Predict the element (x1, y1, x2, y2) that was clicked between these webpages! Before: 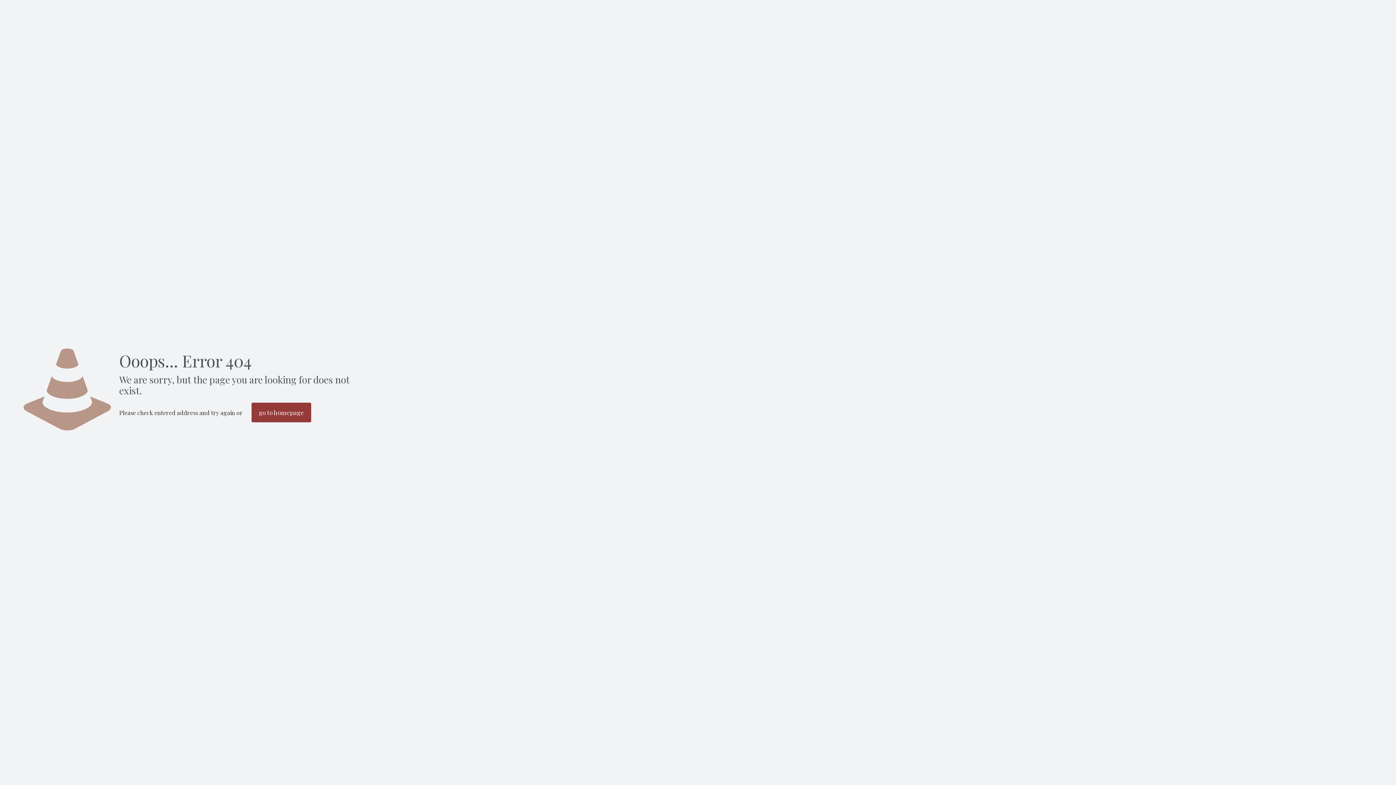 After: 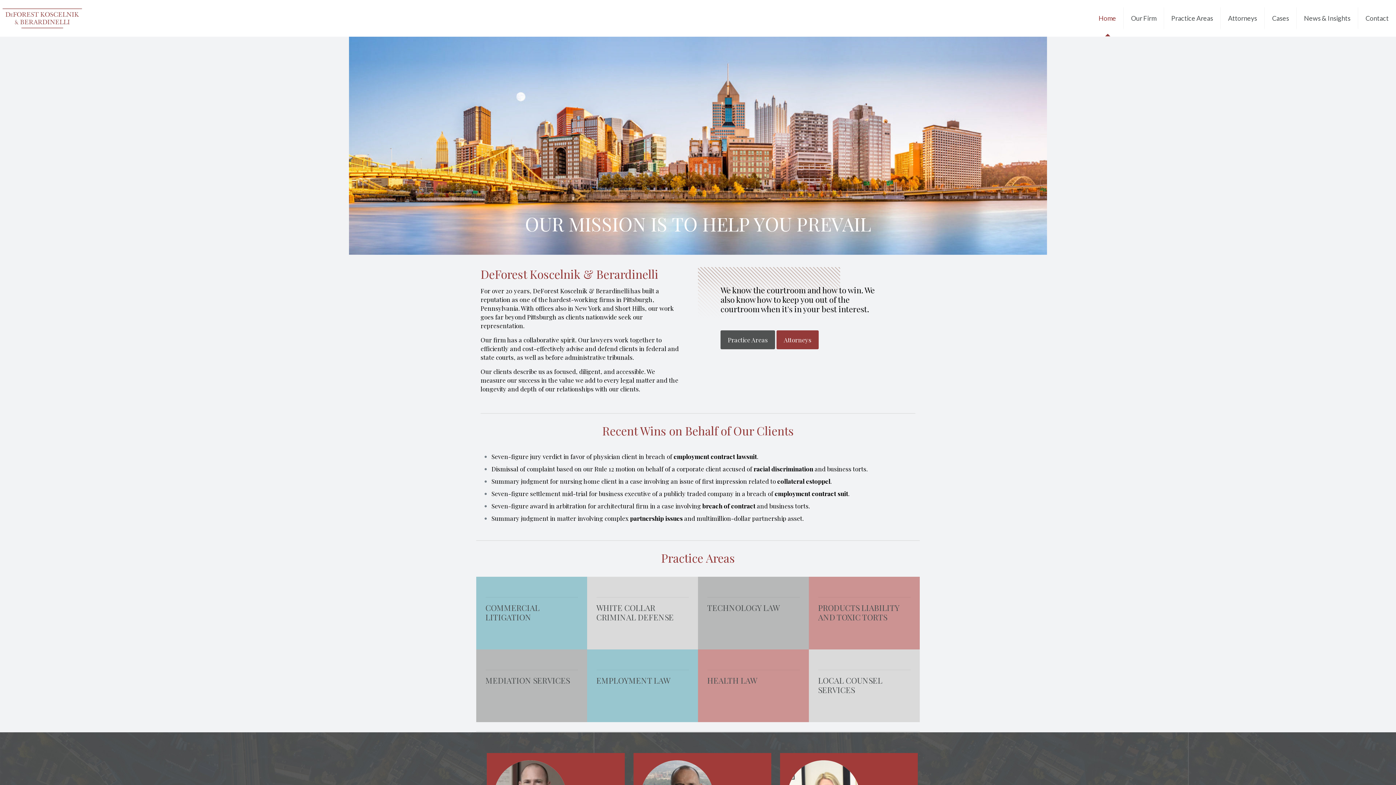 Action: label: go to homepage bbox: (251, 402, 311, 422)